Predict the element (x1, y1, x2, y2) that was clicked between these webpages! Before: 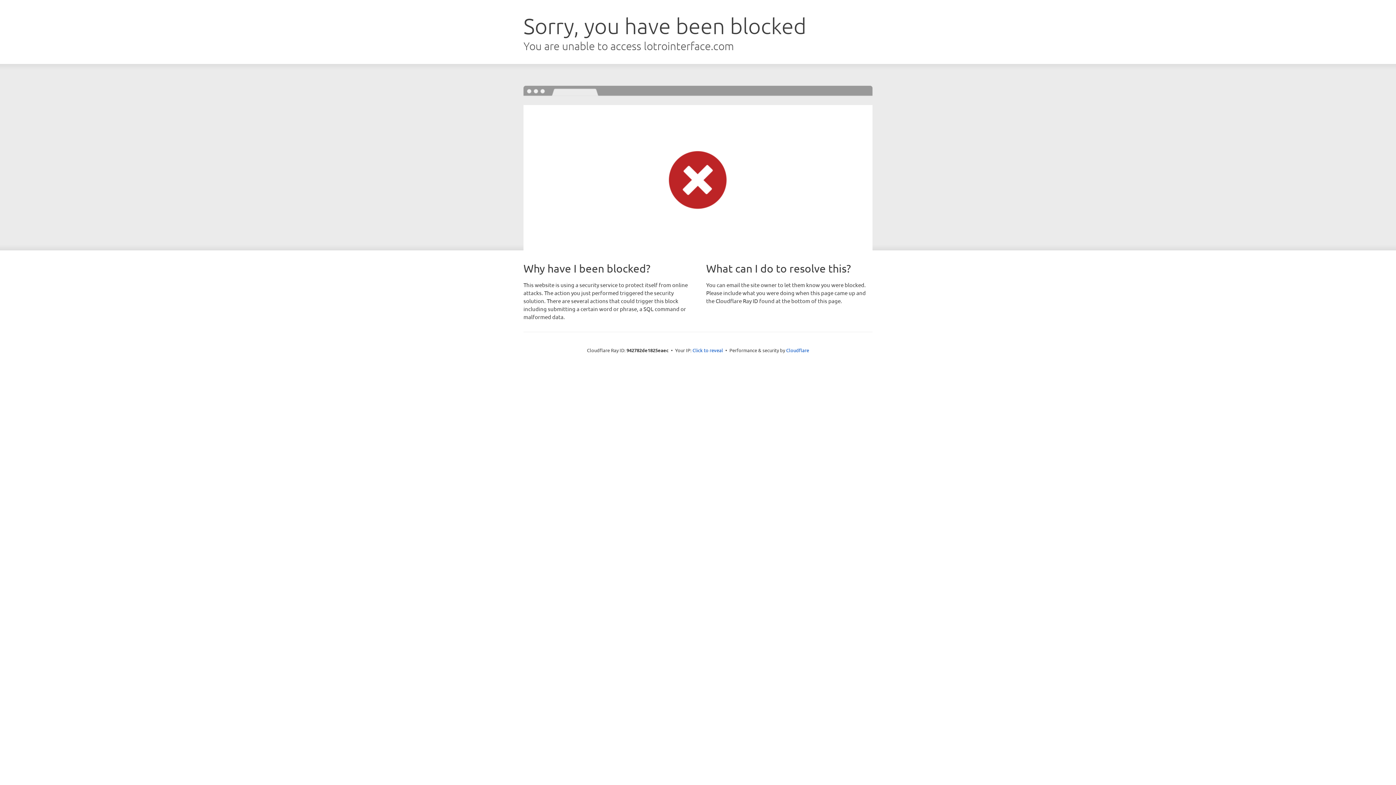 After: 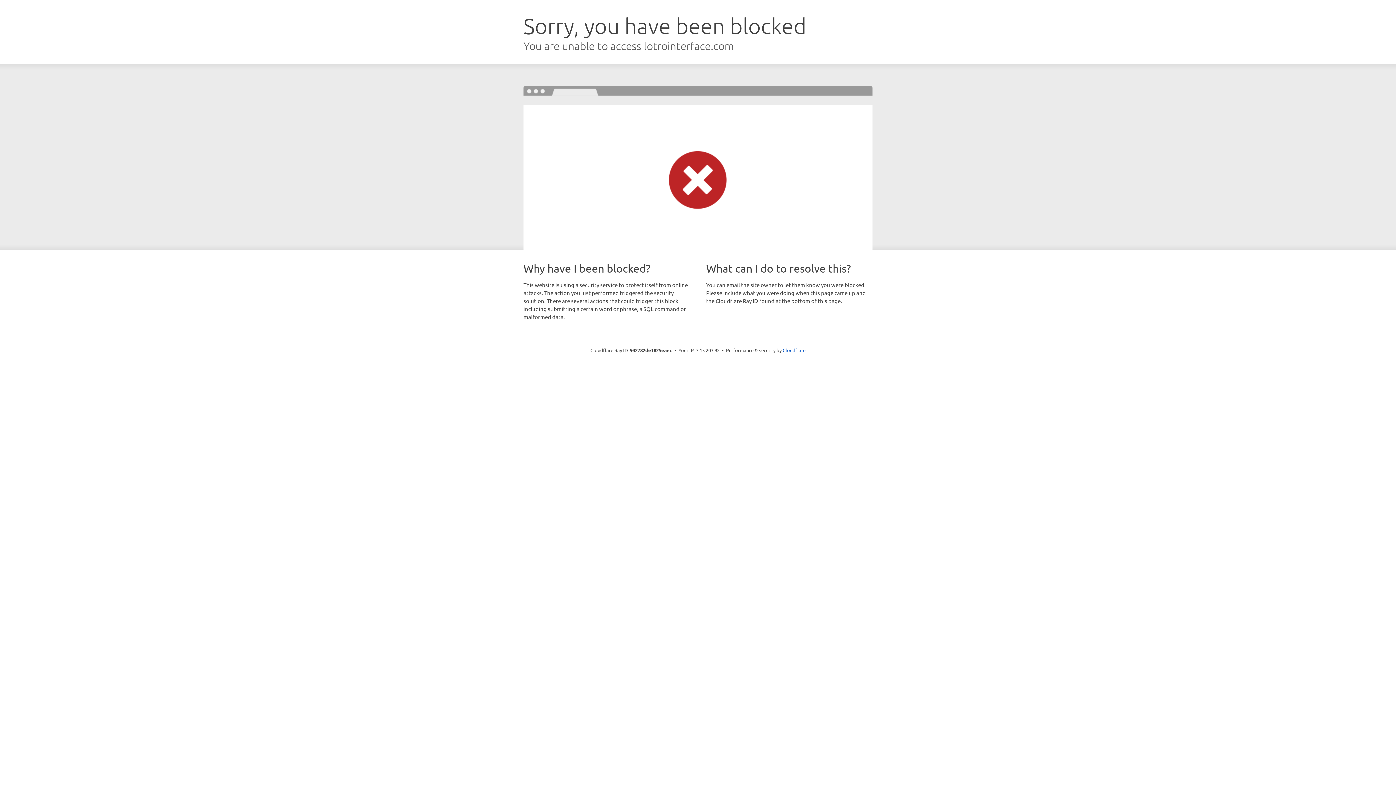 Action: bbox: (692, 346, 723, 353) label: Click to reveal